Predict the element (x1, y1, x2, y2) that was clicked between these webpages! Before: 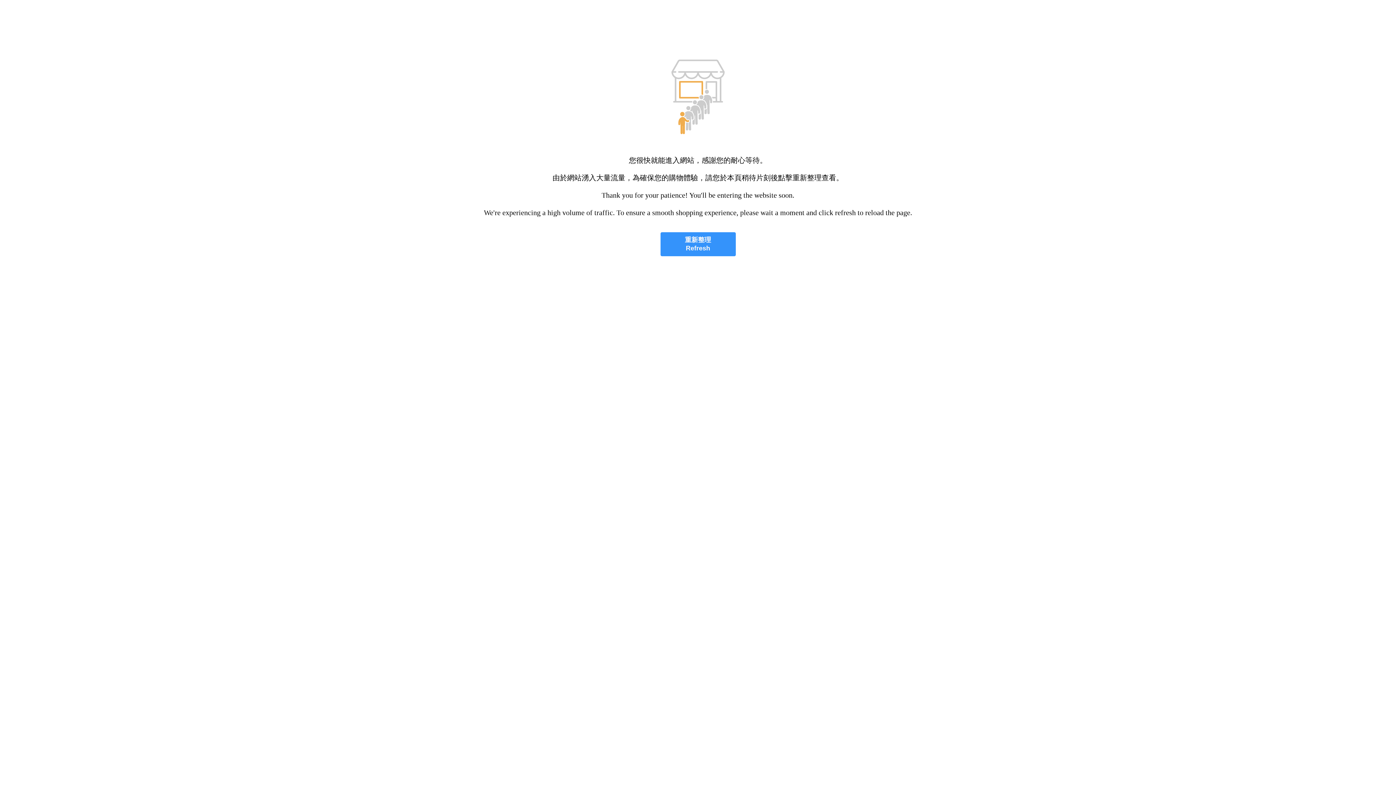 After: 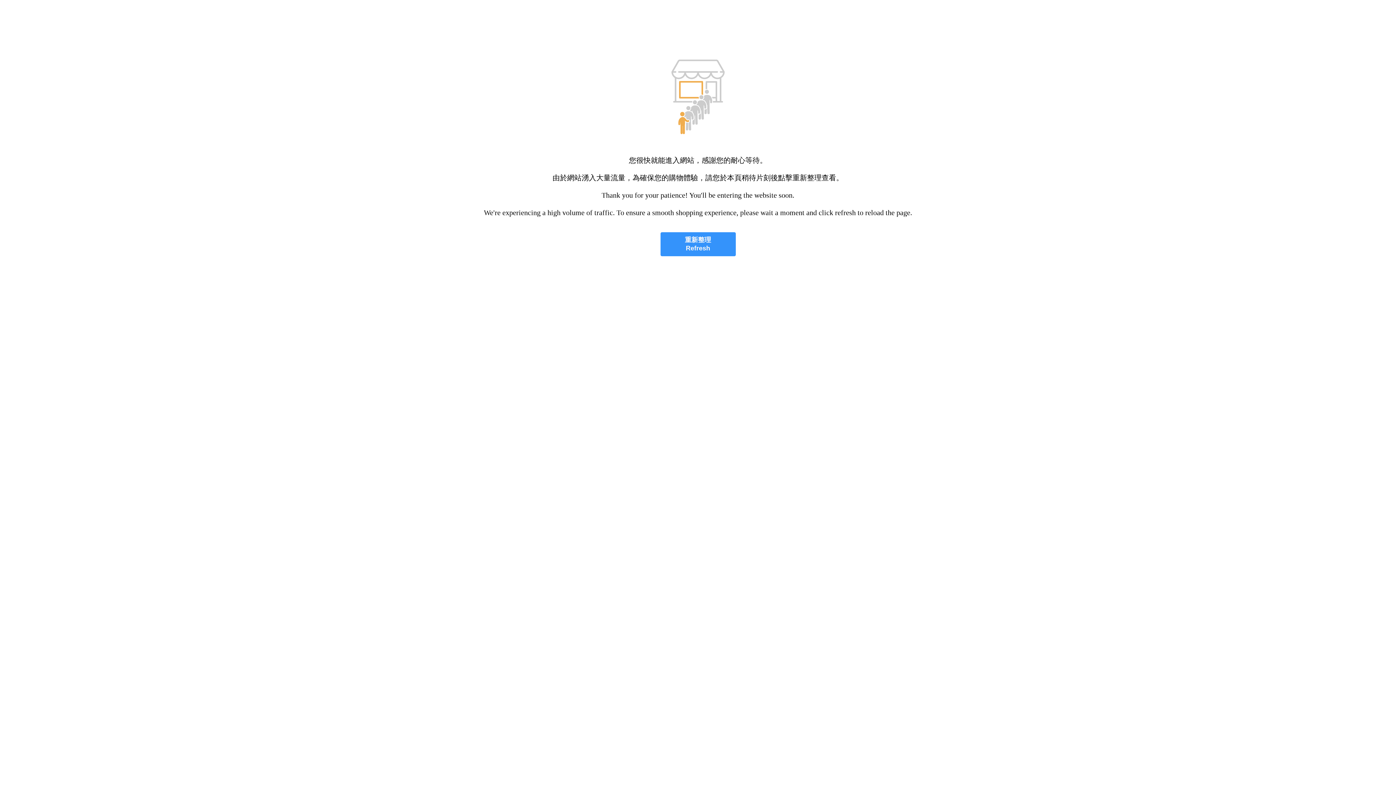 Action: bbox: (660, 232, 735, 256) label: 重新整理
Refresh